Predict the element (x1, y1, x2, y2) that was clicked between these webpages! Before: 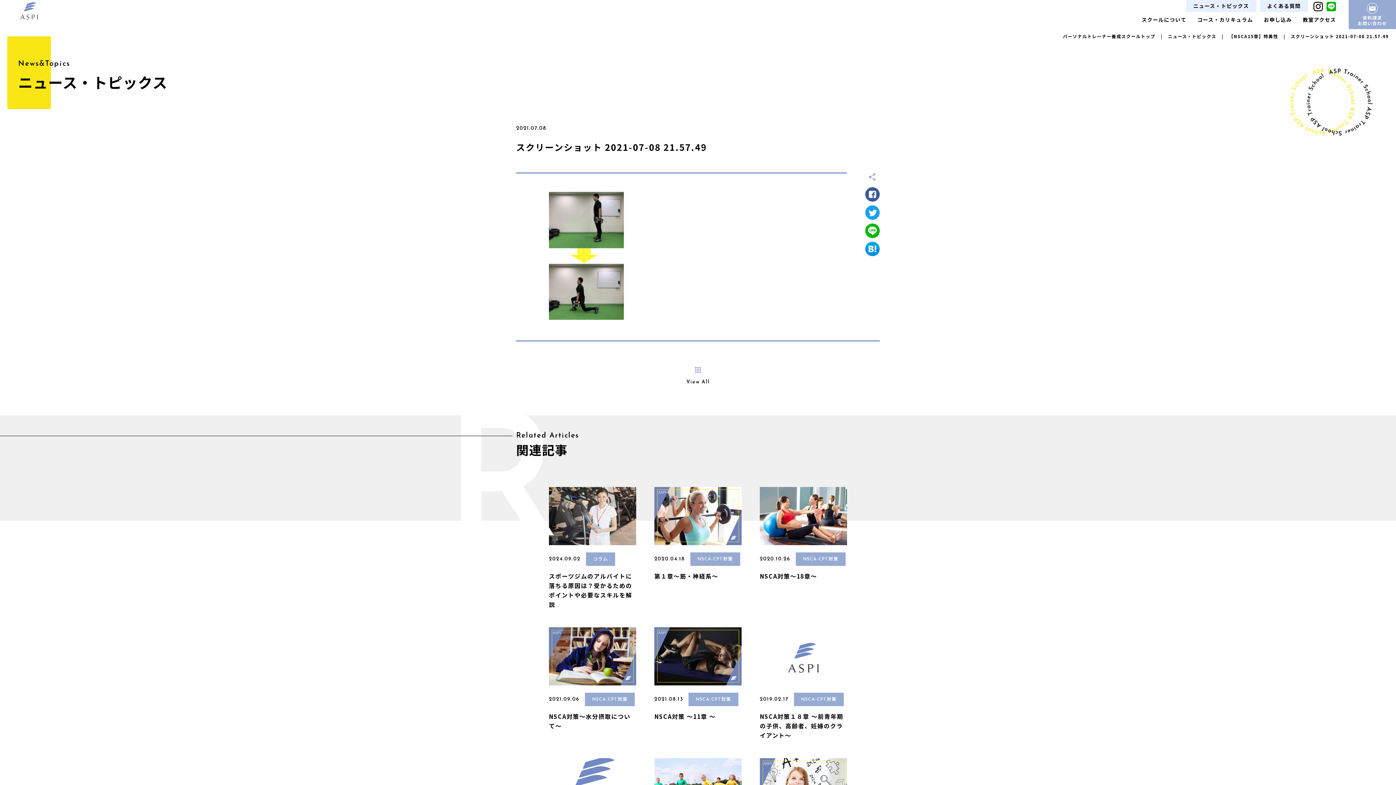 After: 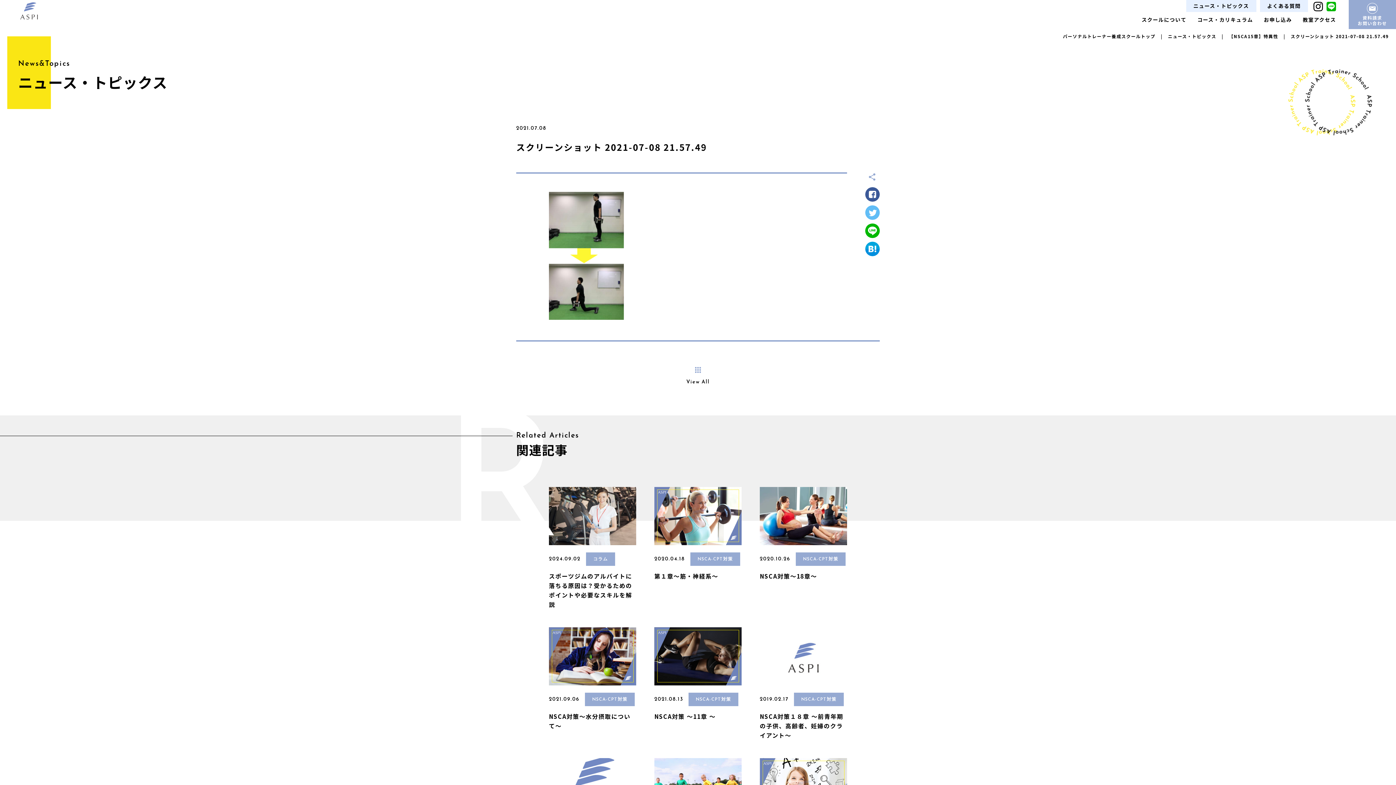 Action: bbox: (865, 205, 880, 220)